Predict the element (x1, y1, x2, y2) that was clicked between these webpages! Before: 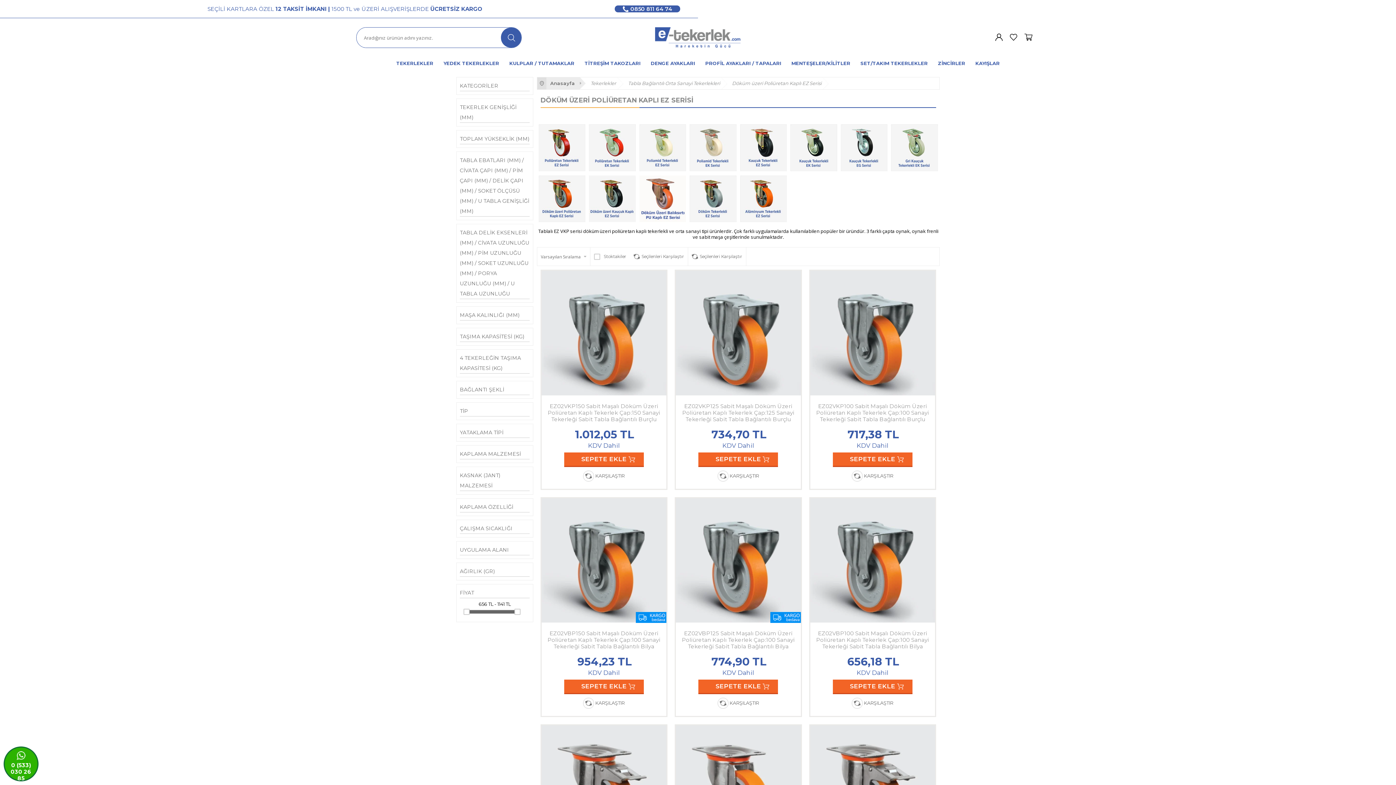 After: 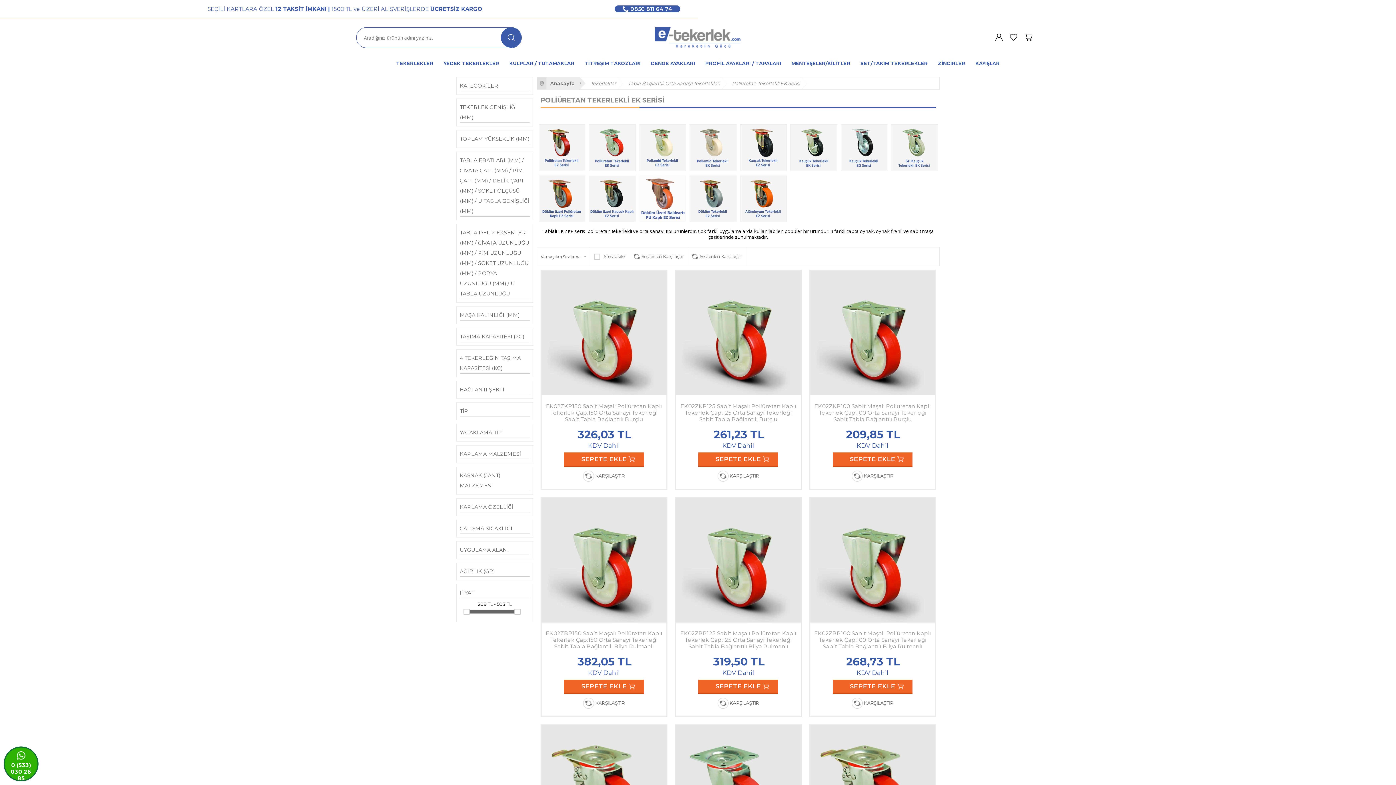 Action: bbox: (587, 122, 637, 173)